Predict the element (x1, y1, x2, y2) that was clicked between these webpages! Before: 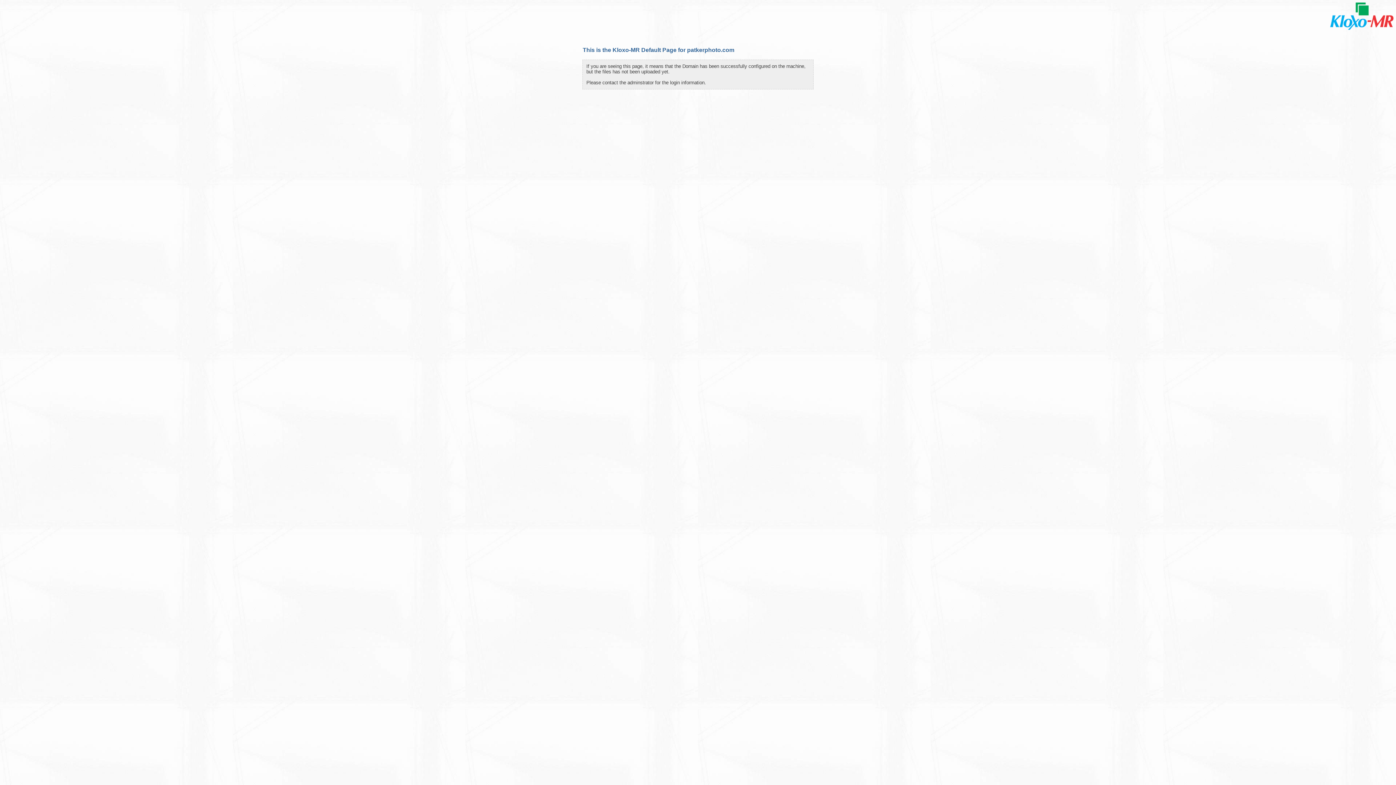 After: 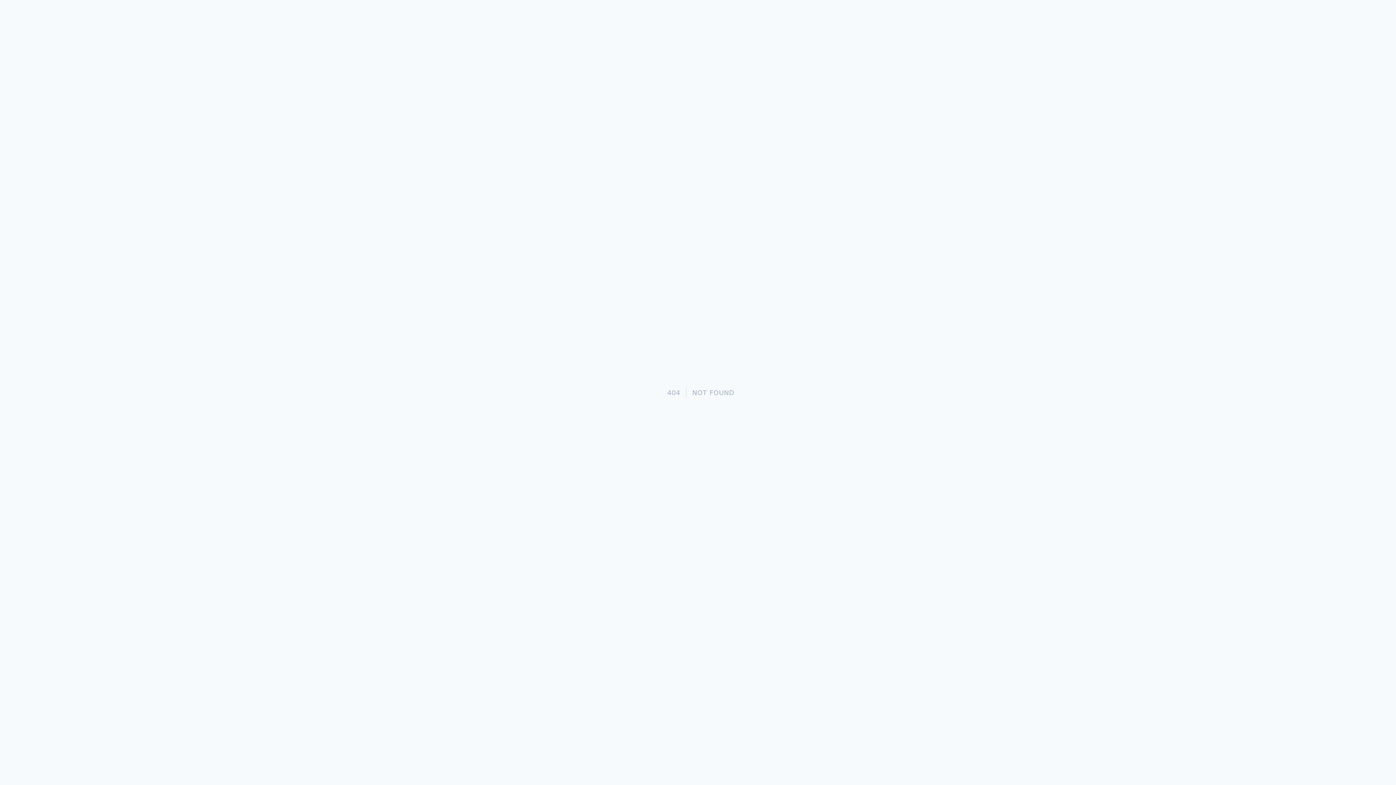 Action: bbox: (1328, 28, 1395, 32)